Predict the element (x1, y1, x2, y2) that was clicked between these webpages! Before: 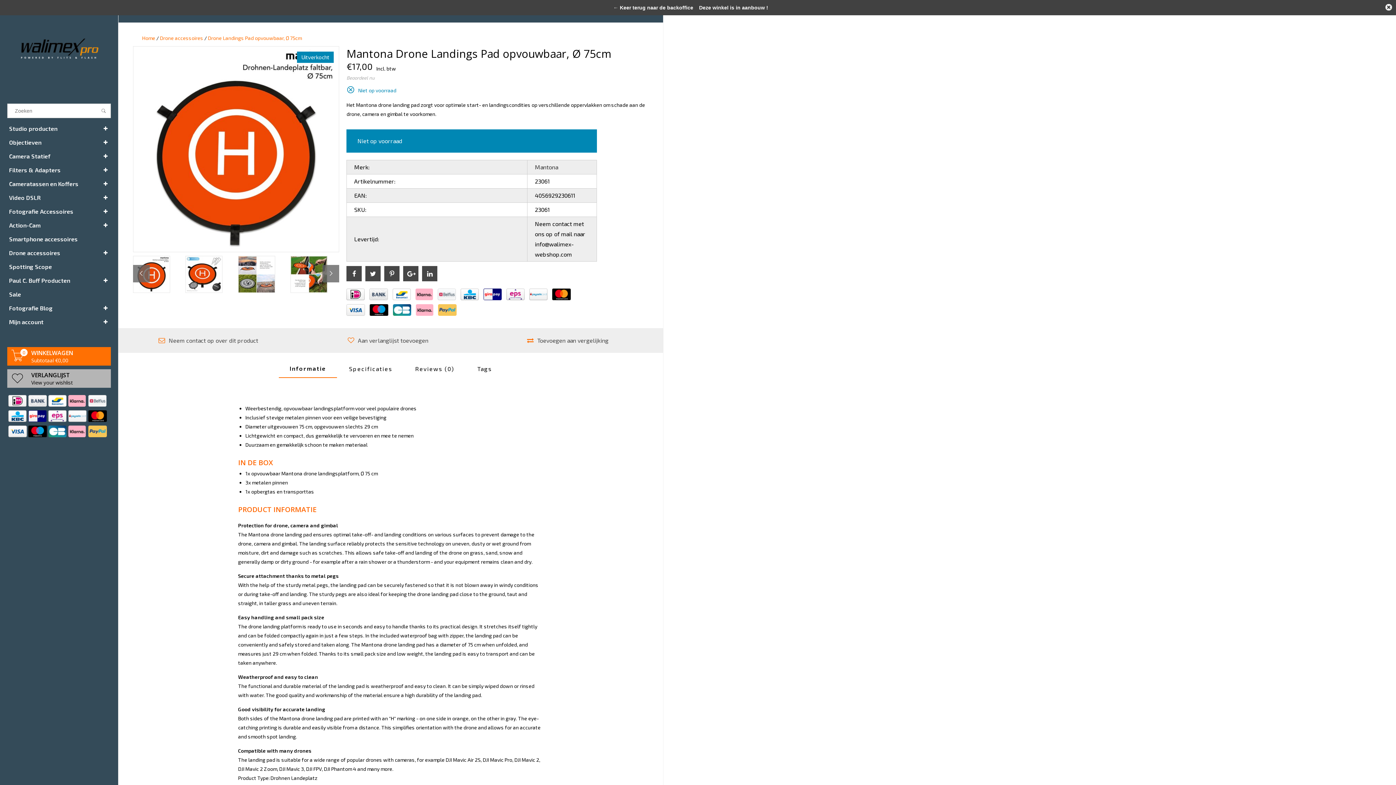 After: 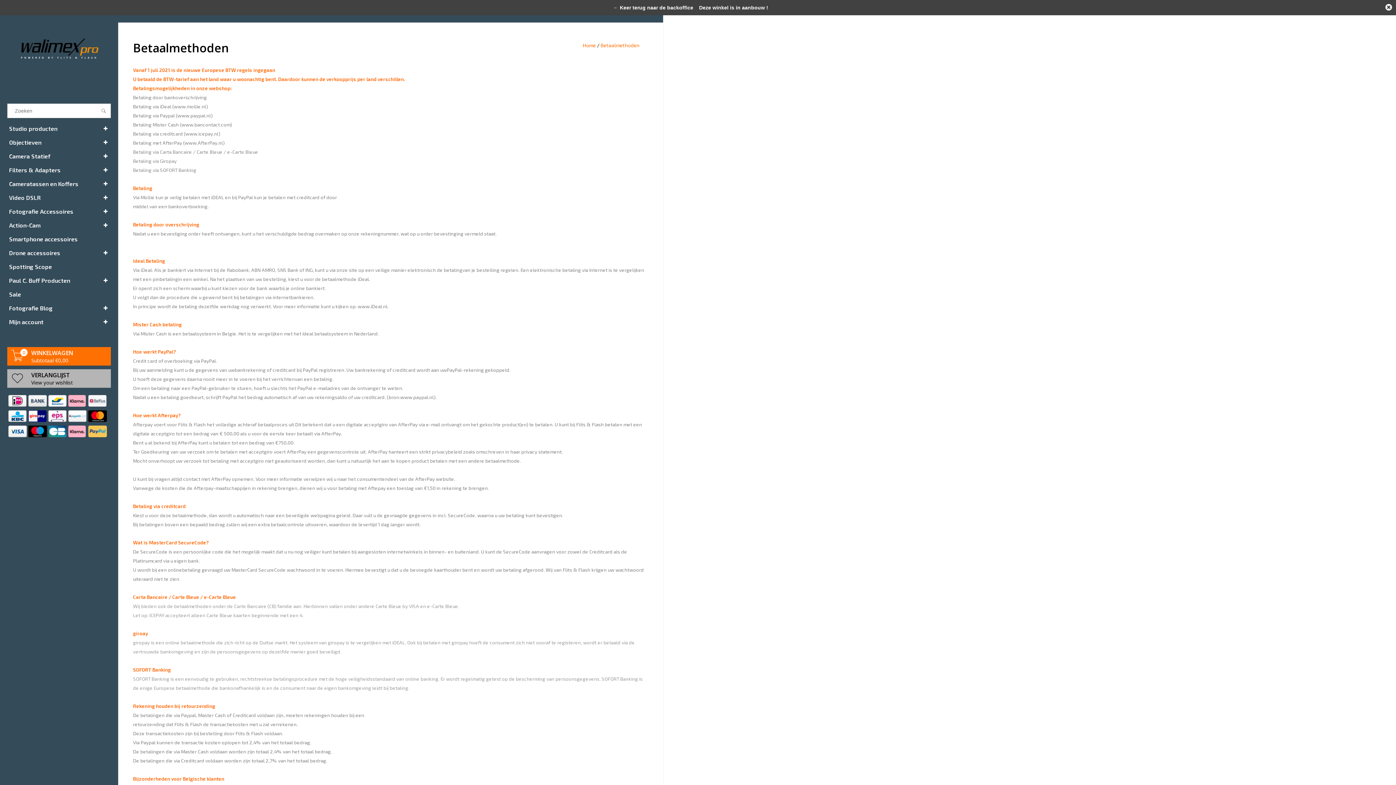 Action: bbox: (416, 304, 433, 316)